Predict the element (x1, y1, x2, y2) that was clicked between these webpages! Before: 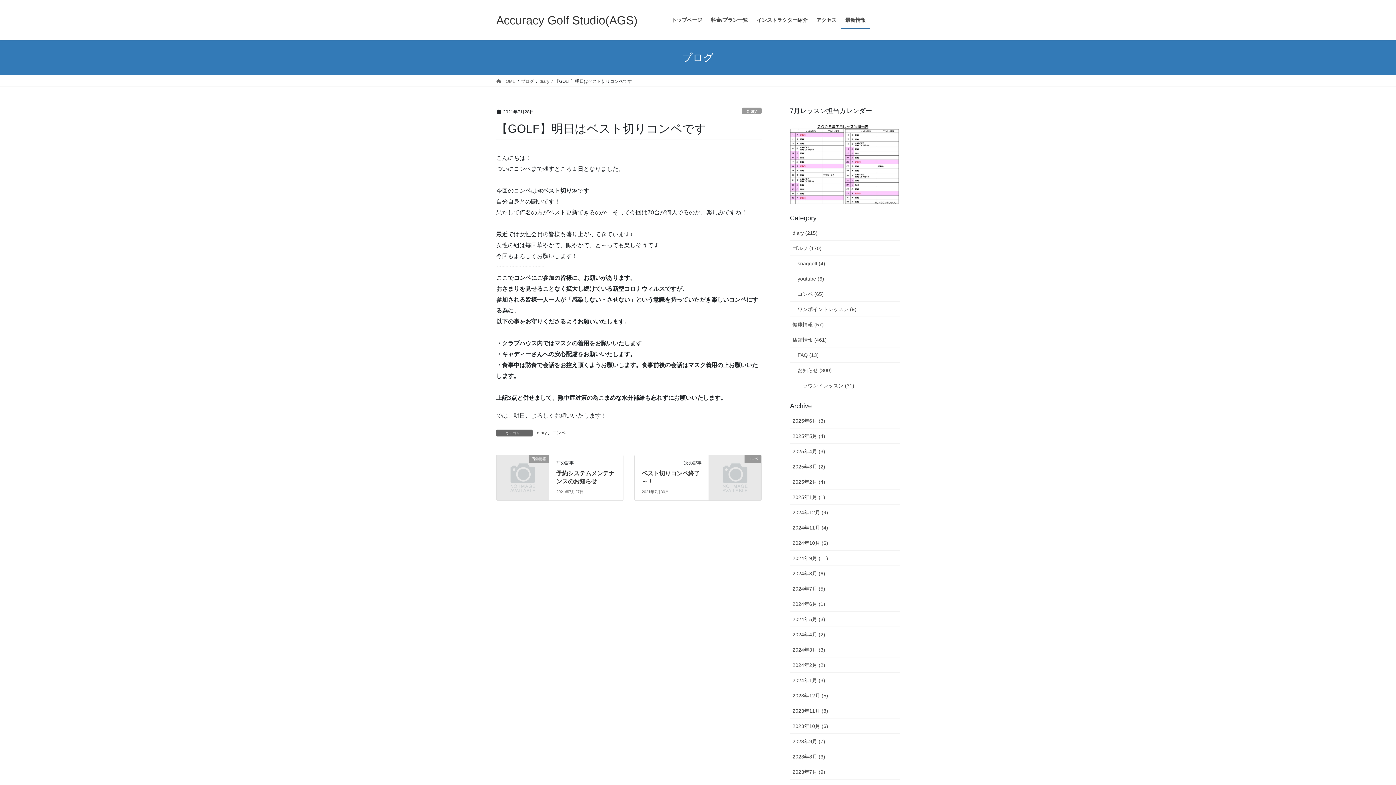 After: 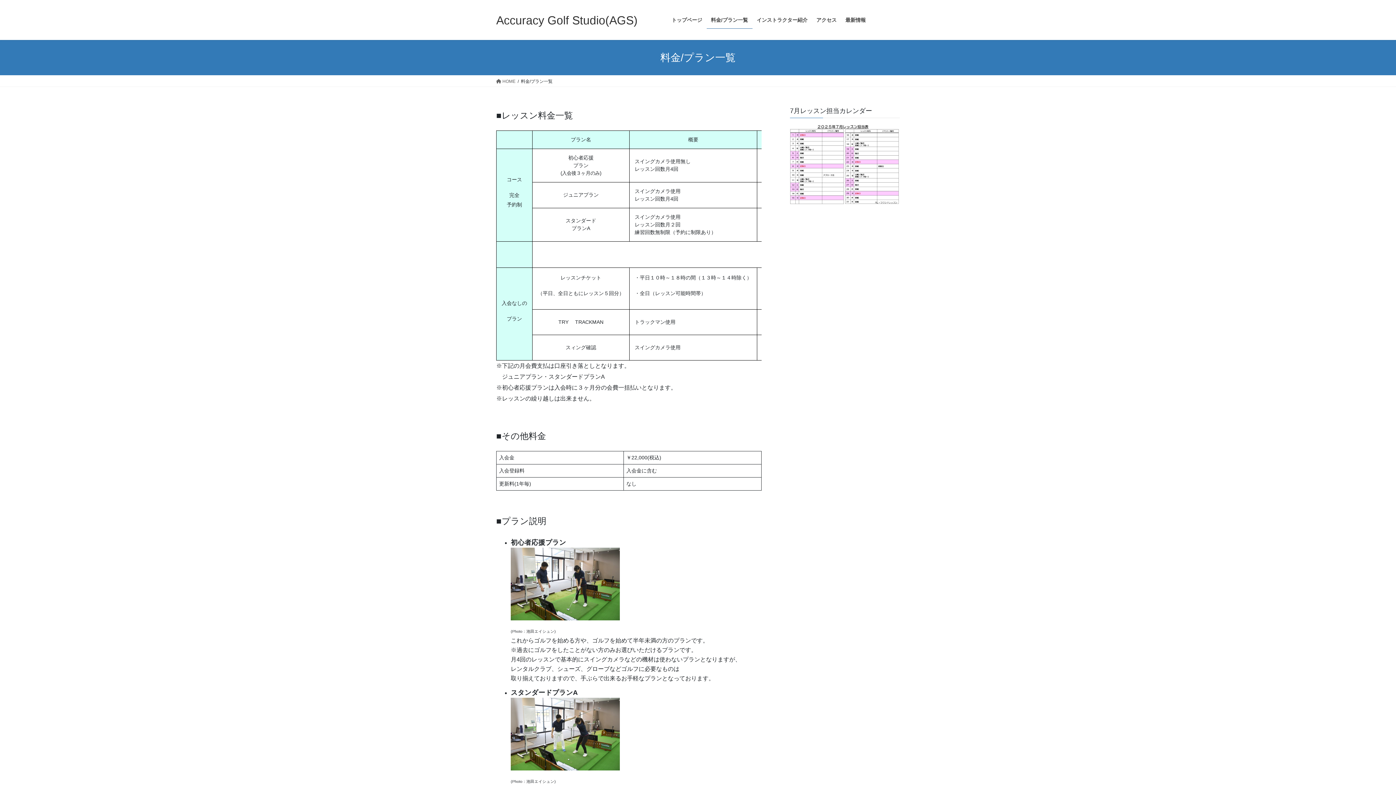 Action: bbox: (706, 11, 752, 28) label: 料金/プラン一覧